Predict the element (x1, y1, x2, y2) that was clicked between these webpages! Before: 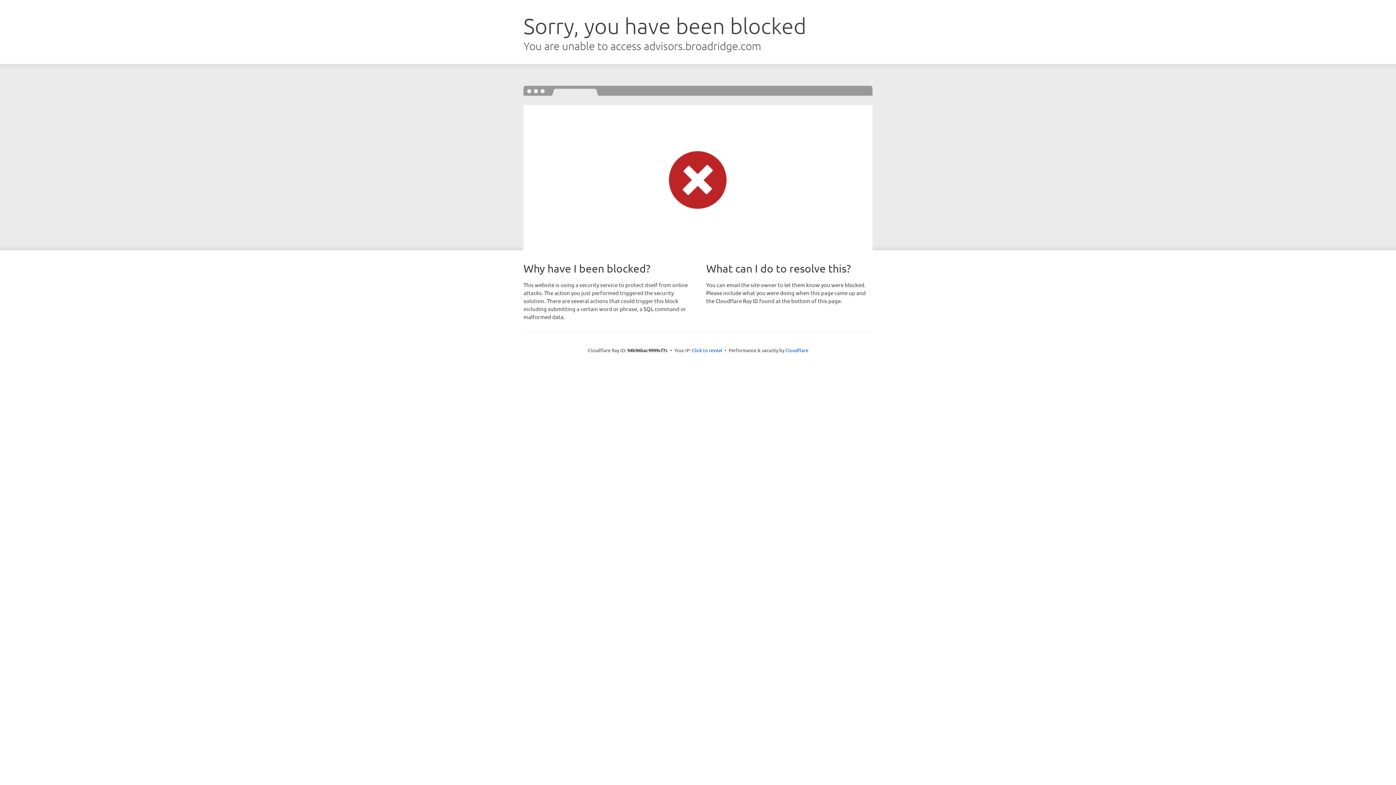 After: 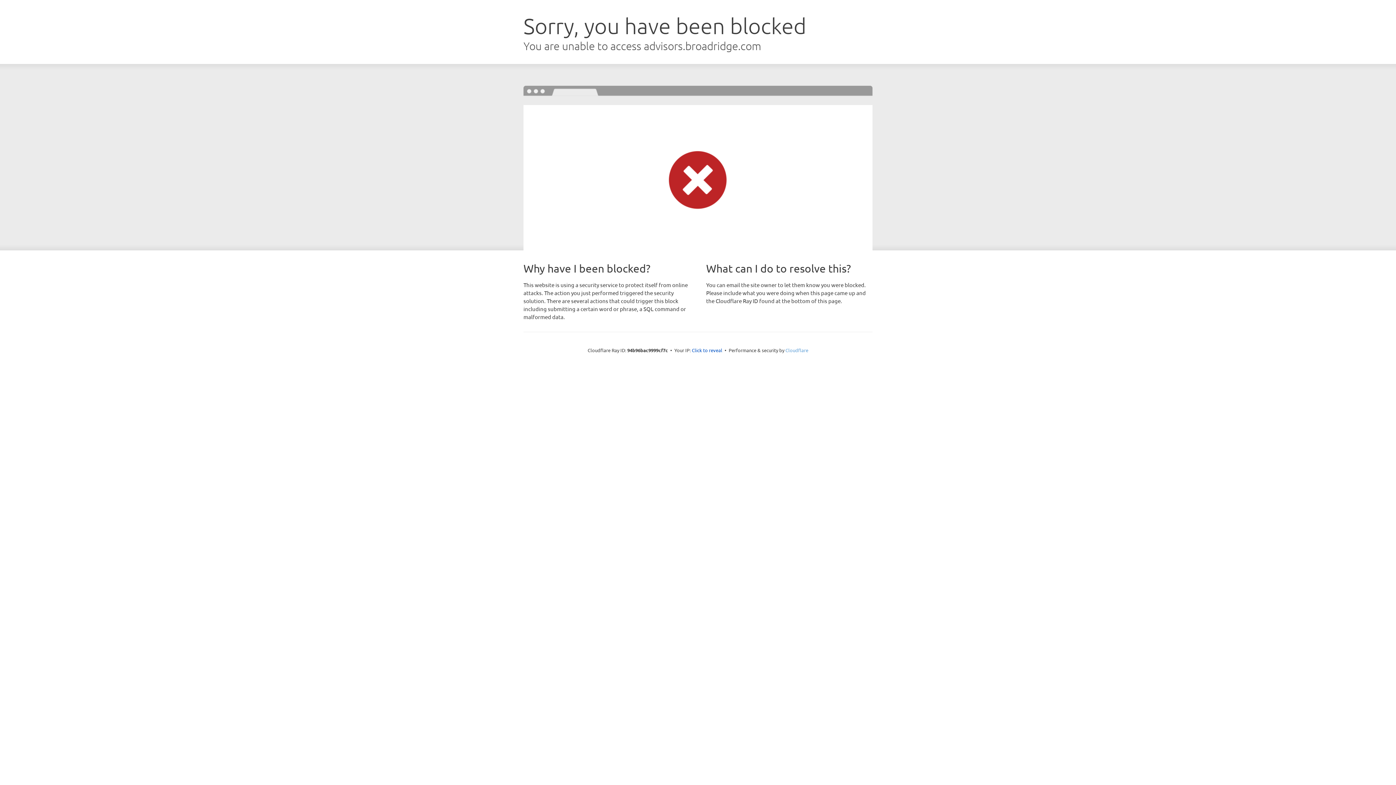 Action: label: Cloudflare bbox: (785, 347, 808, 353)